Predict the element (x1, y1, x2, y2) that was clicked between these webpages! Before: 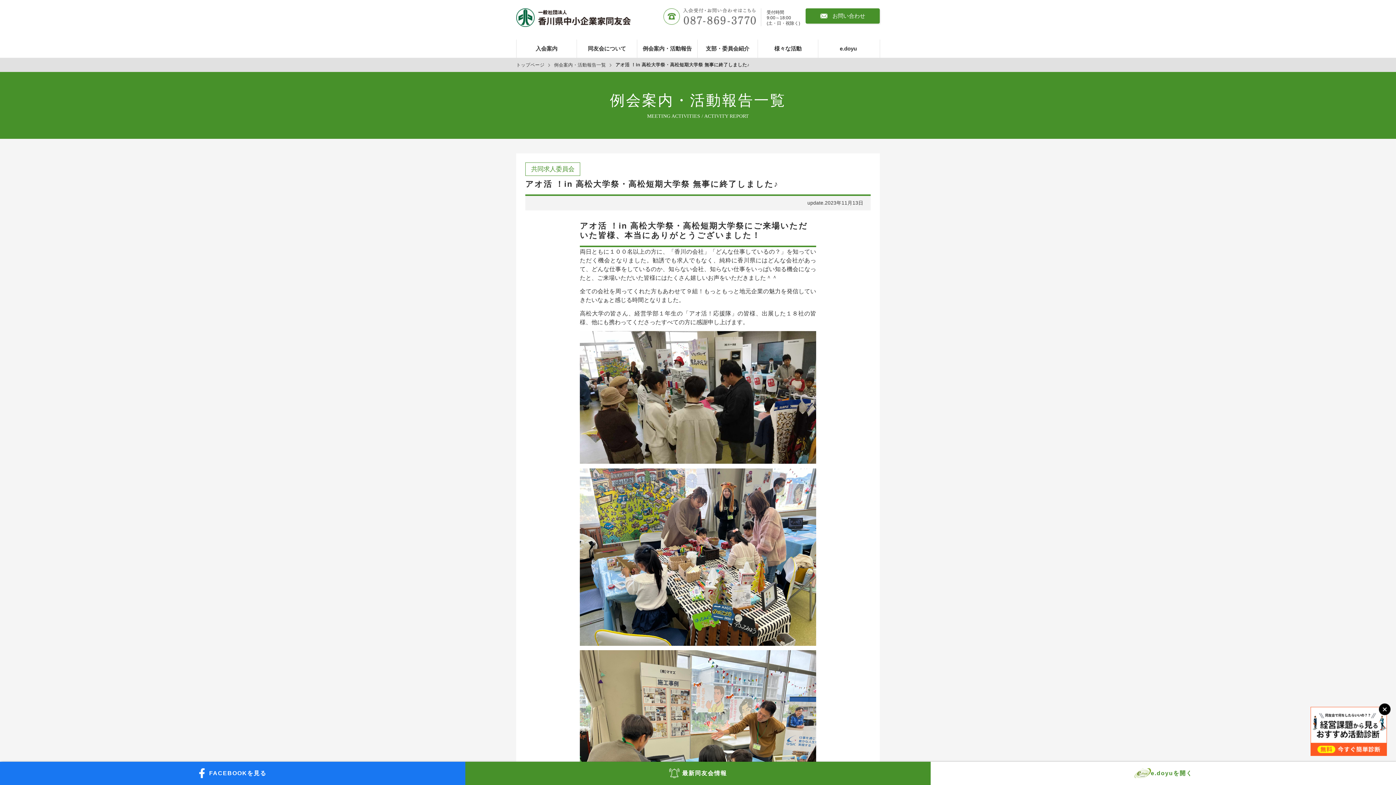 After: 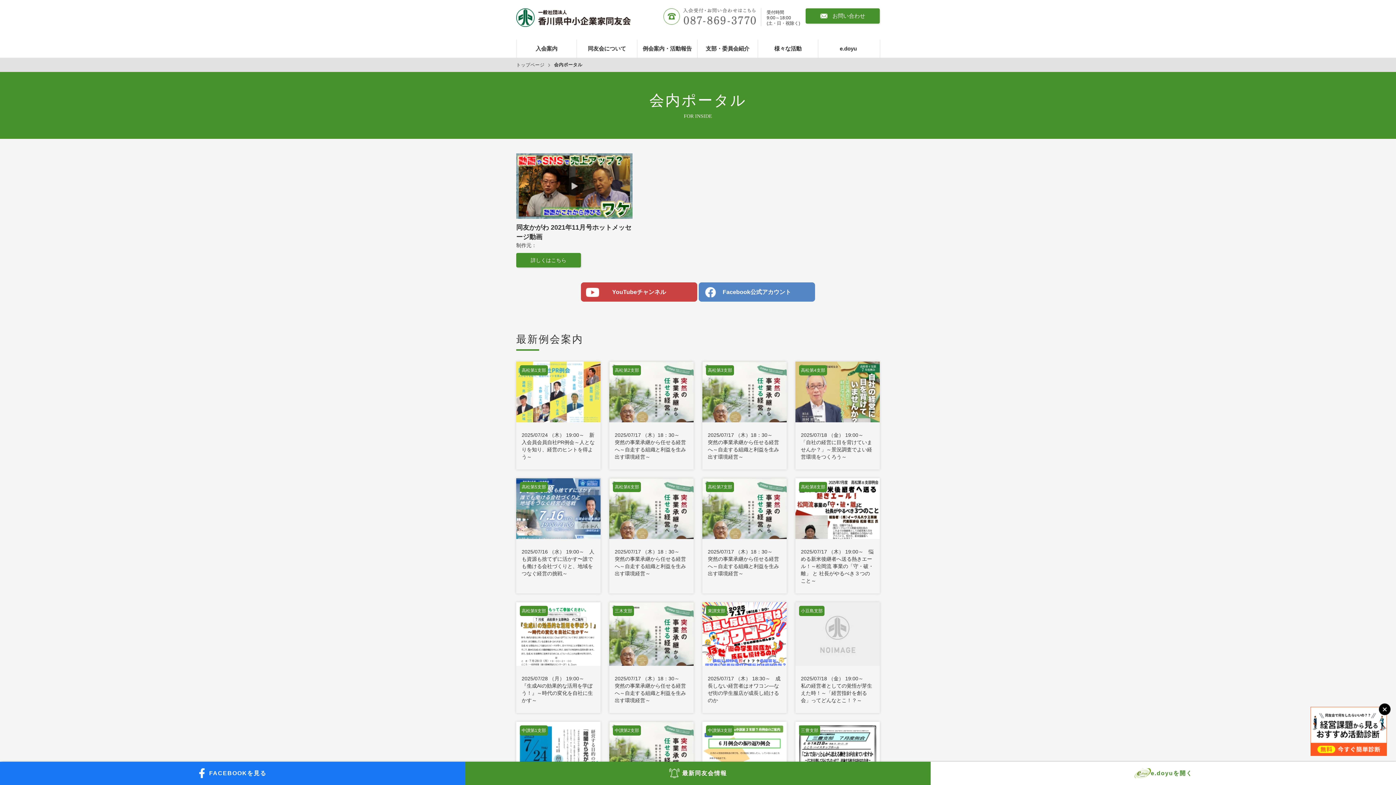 Action: label: 最新同友会情報 bbox: (465, 762, 930, 785)